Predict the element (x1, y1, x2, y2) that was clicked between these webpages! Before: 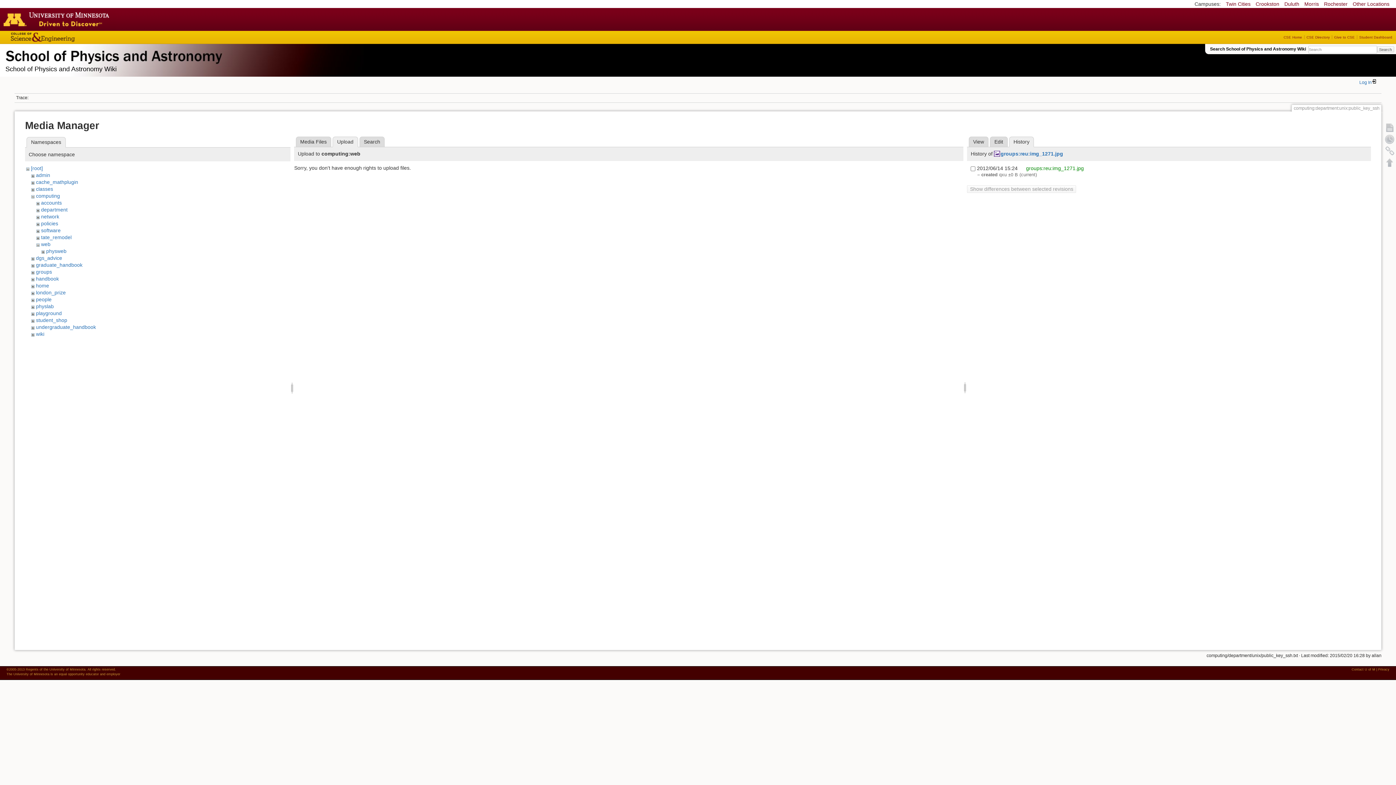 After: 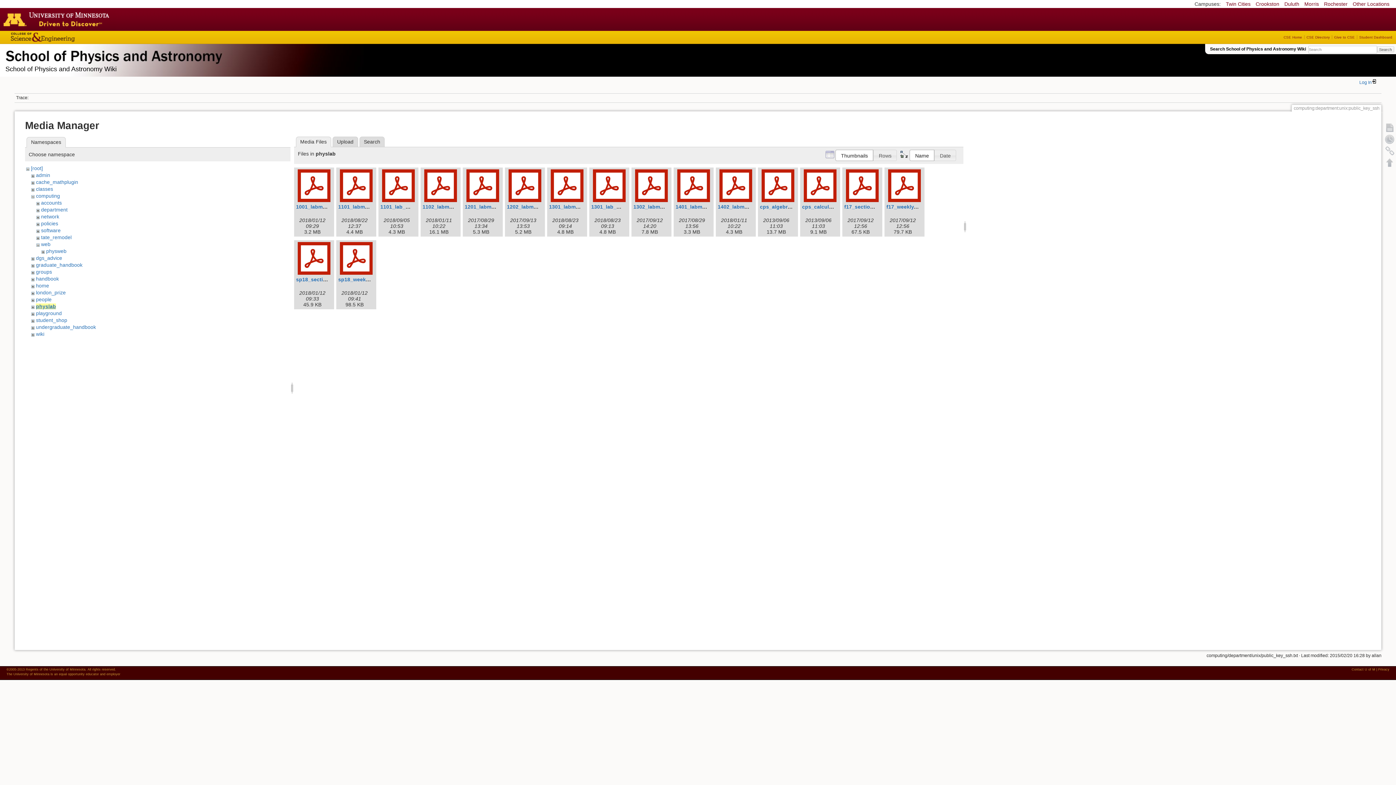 Action: label: physlab bbox: (35, 303, 53, 309)